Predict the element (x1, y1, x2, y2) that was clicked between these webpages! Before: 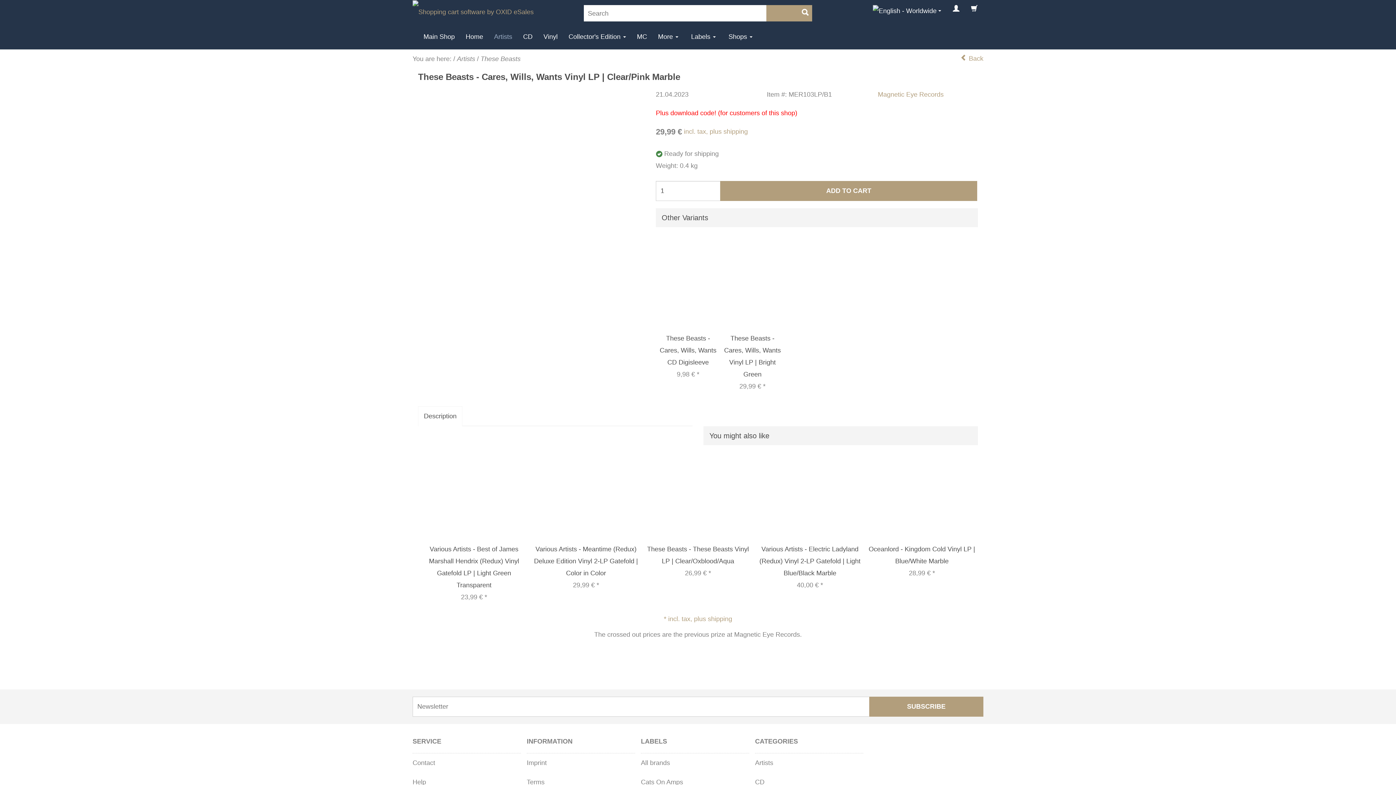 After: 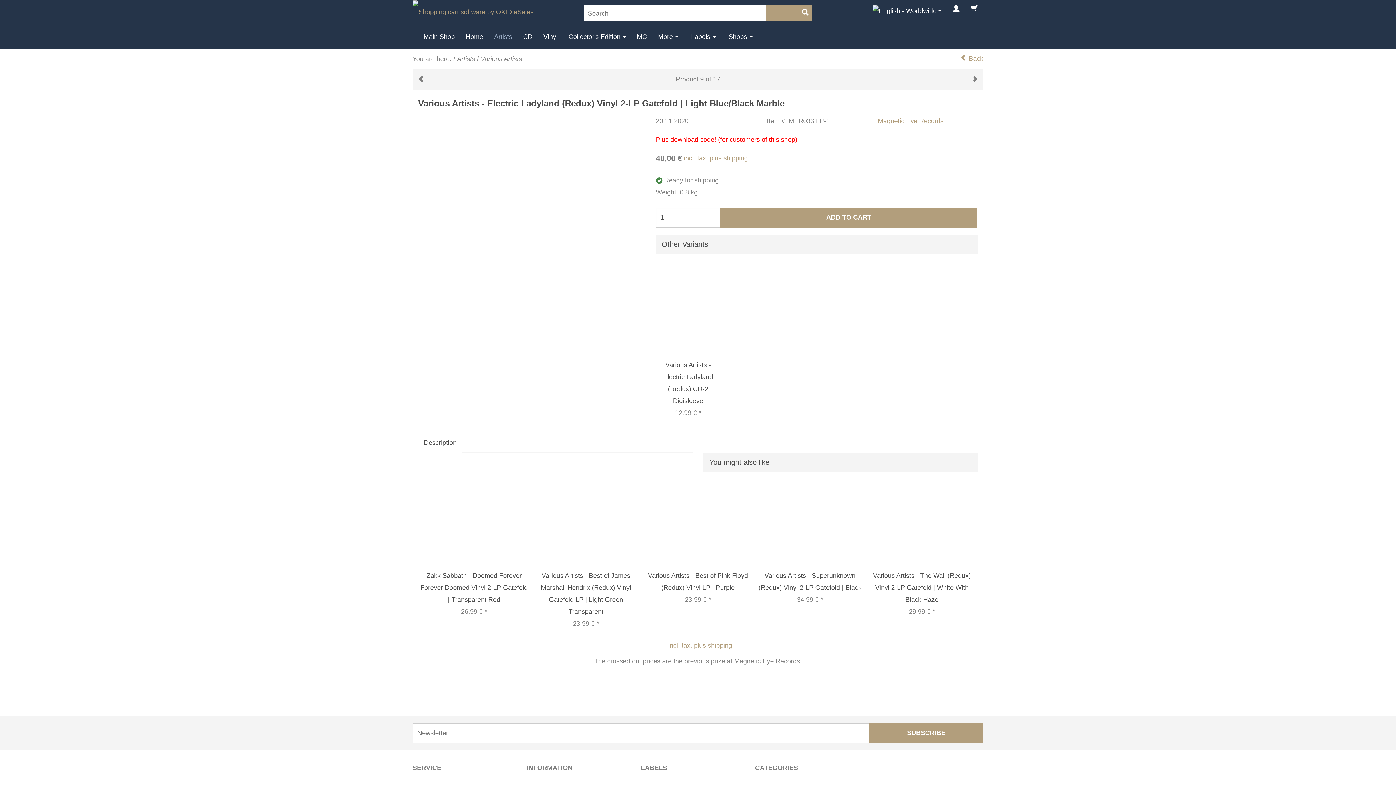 Action: label:  
Various Artists - Electric Ladyland (Redux) Vinyl 2-LP Gatefold | Light Blue/Black Marble
40,00 € * bbox: (754, 445, 866, 605)